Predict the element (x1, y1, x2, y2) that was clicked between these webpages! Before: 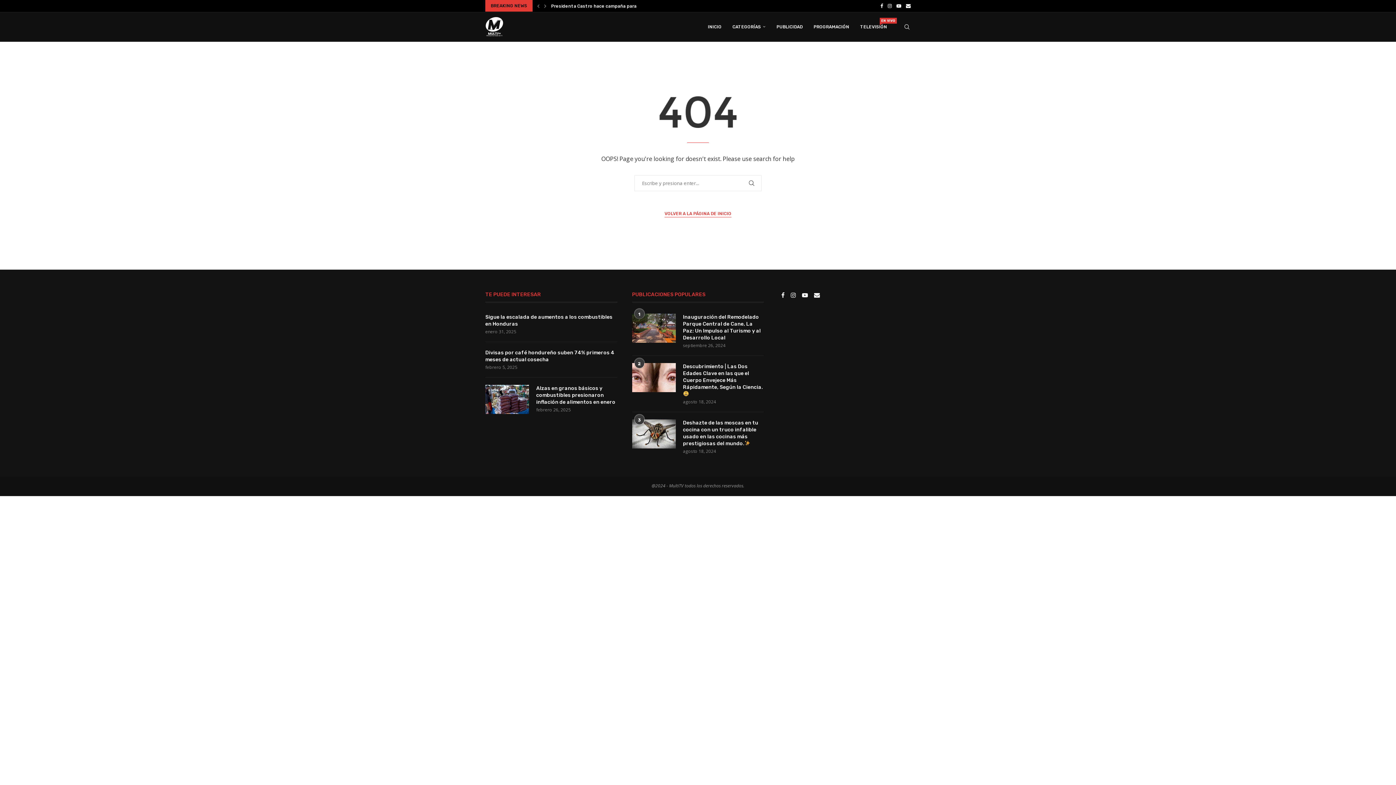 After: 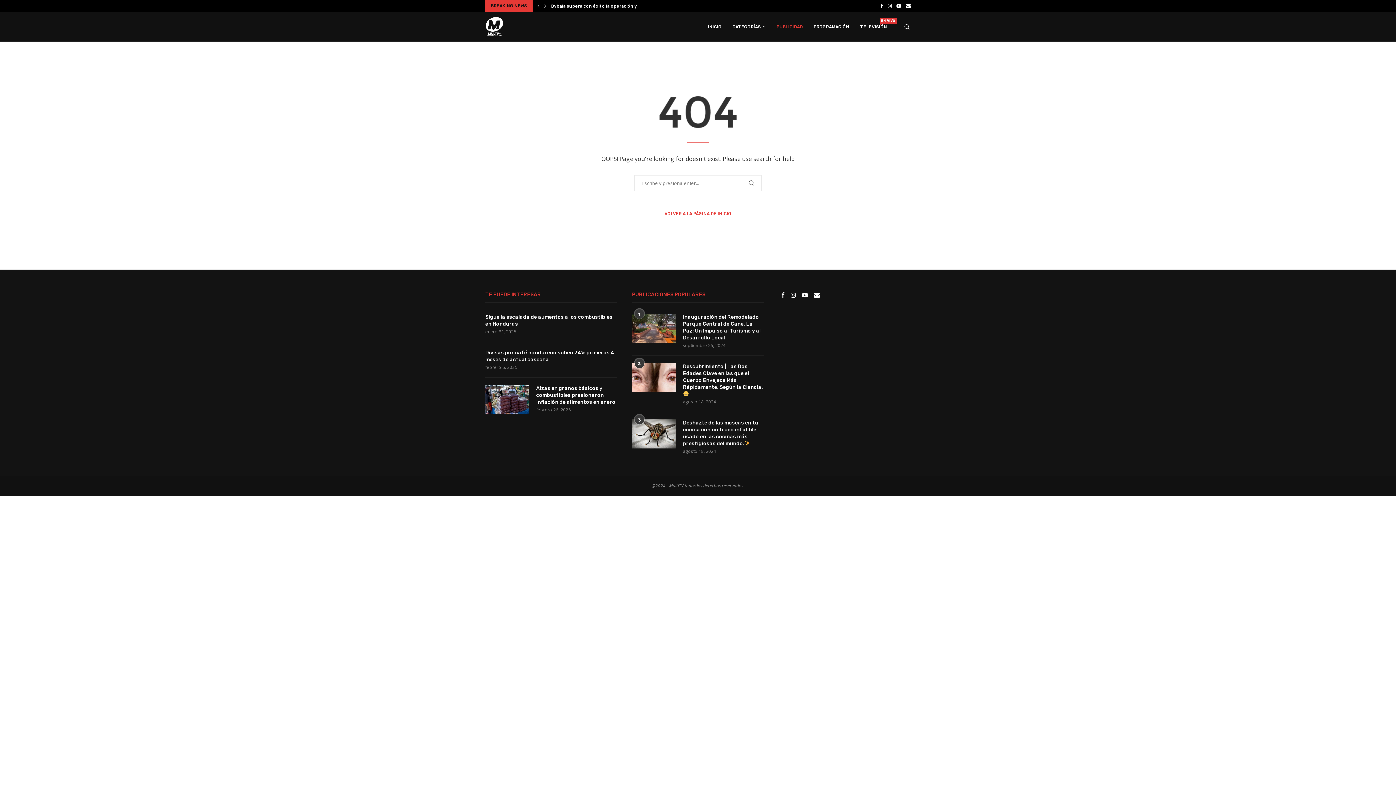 Action: label: PUBLICIDAD bbox: (776, 12, 802, 41)